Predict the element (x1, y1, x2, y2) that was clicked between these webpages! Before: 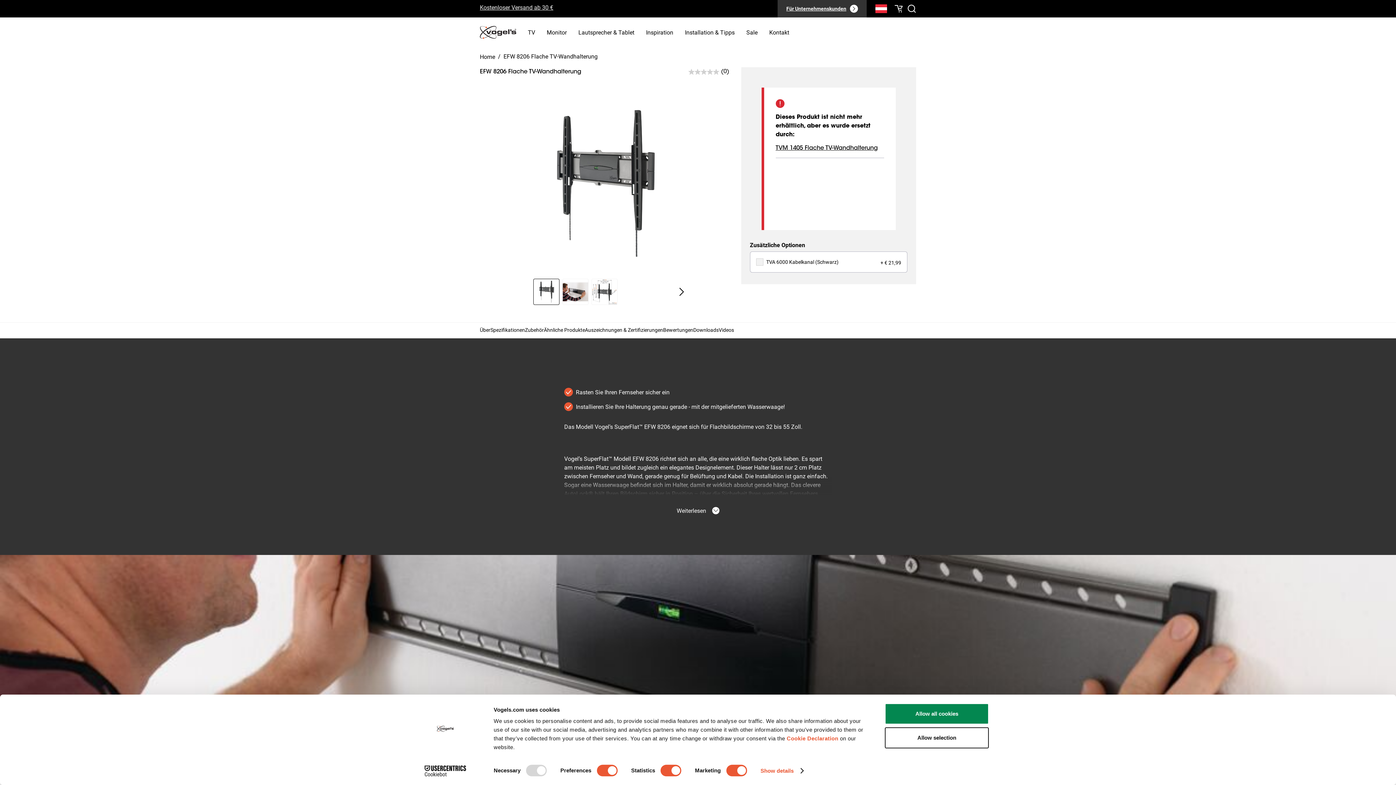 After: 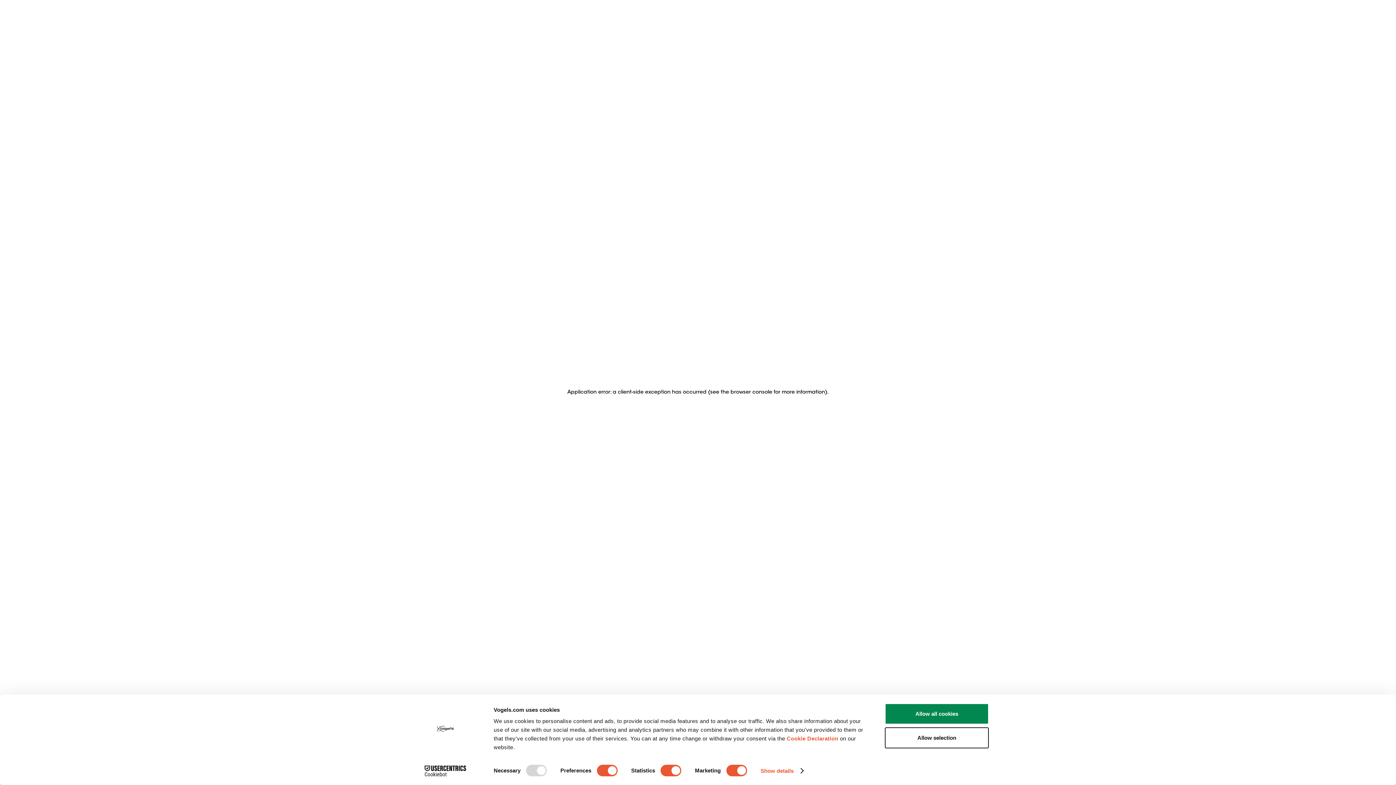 Action: bbox: (775, 145, 878, 151) label: TVM 1405 Flache TV-Wandhalterung